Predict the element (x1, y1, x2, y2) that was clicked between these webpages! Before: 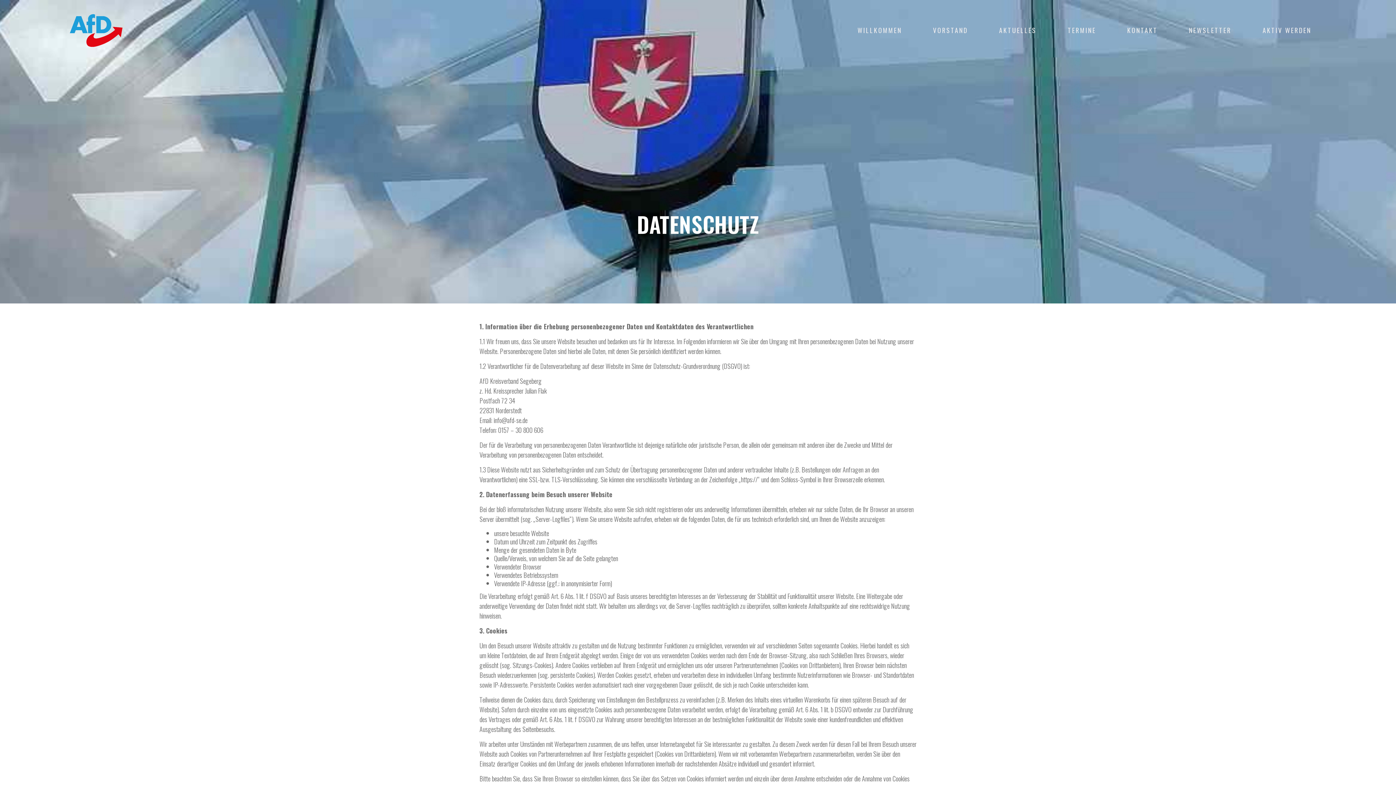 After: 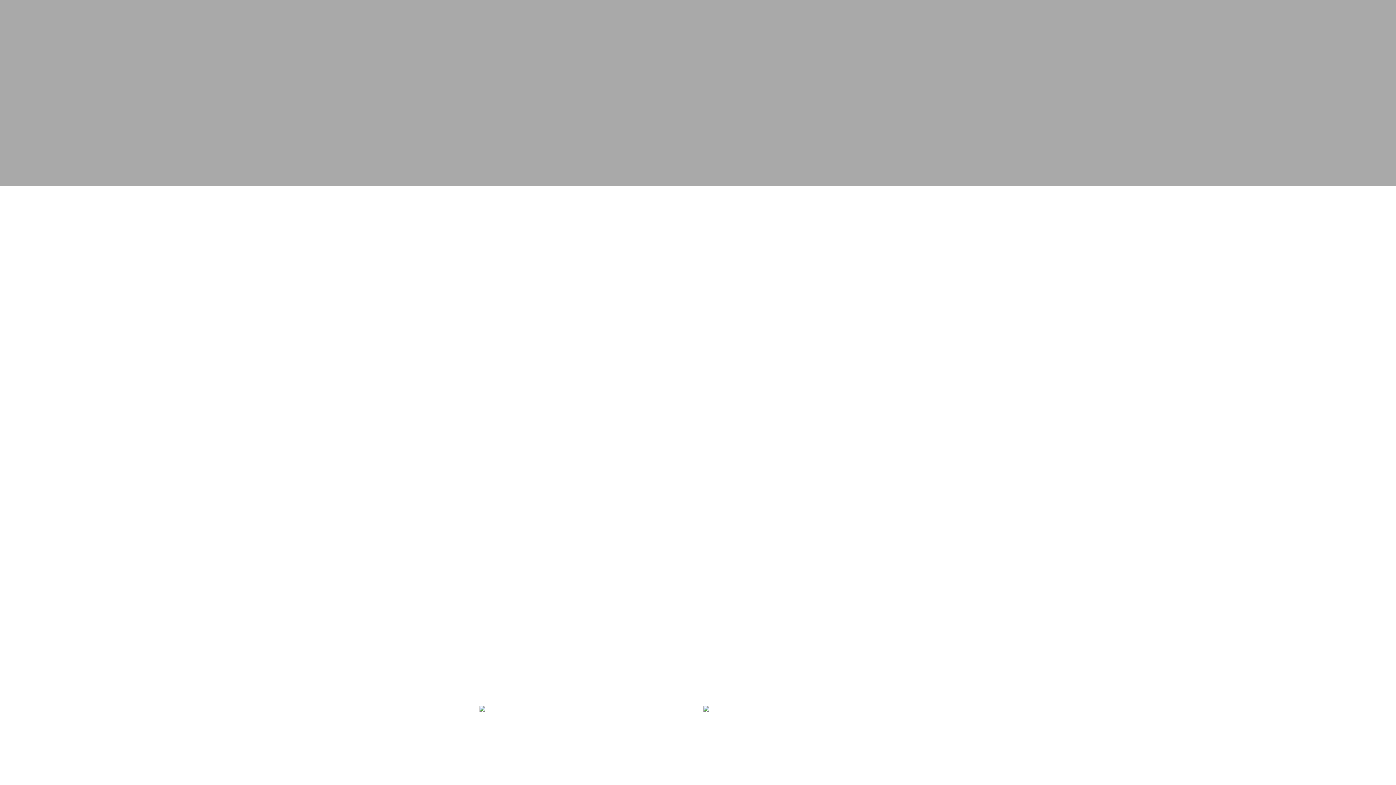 Action: bbox: (69, 14, 122, 46)